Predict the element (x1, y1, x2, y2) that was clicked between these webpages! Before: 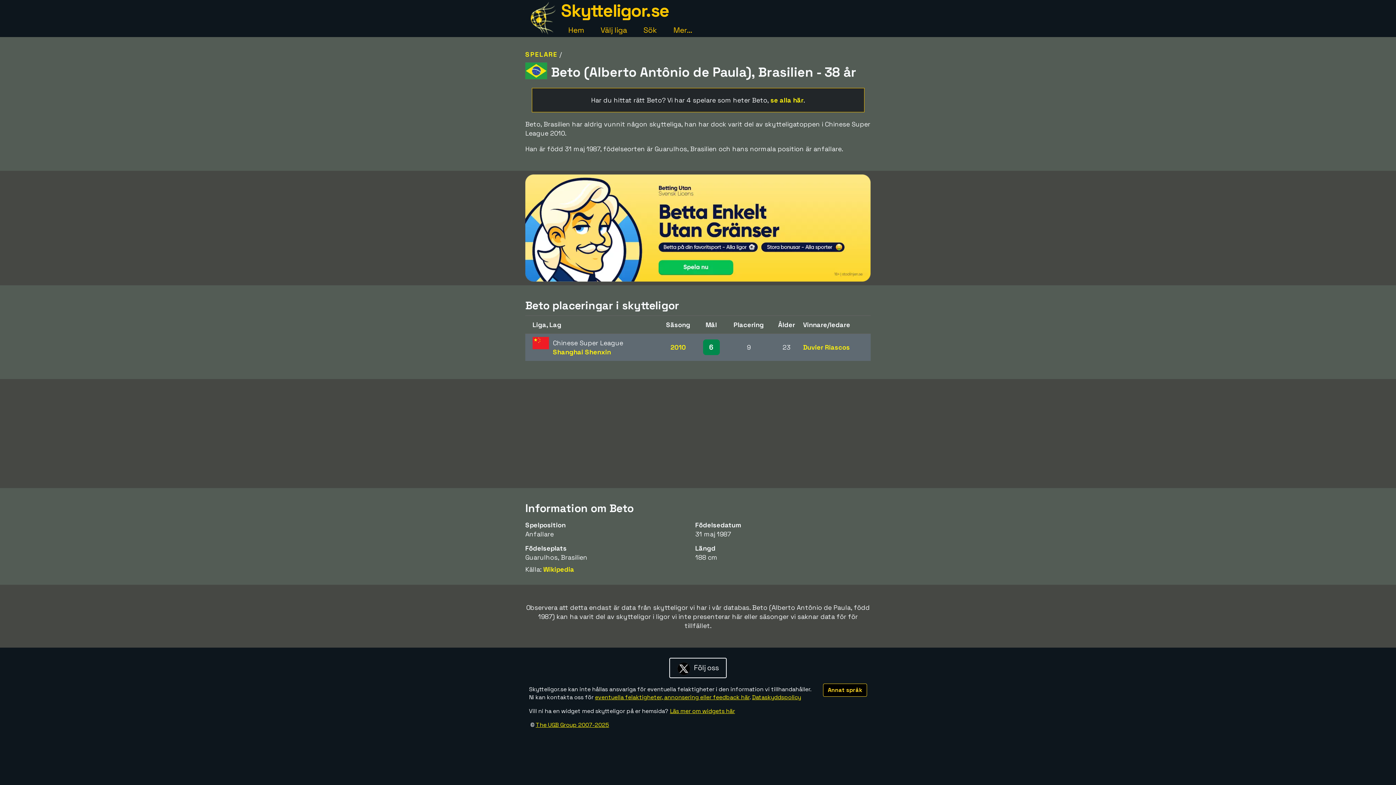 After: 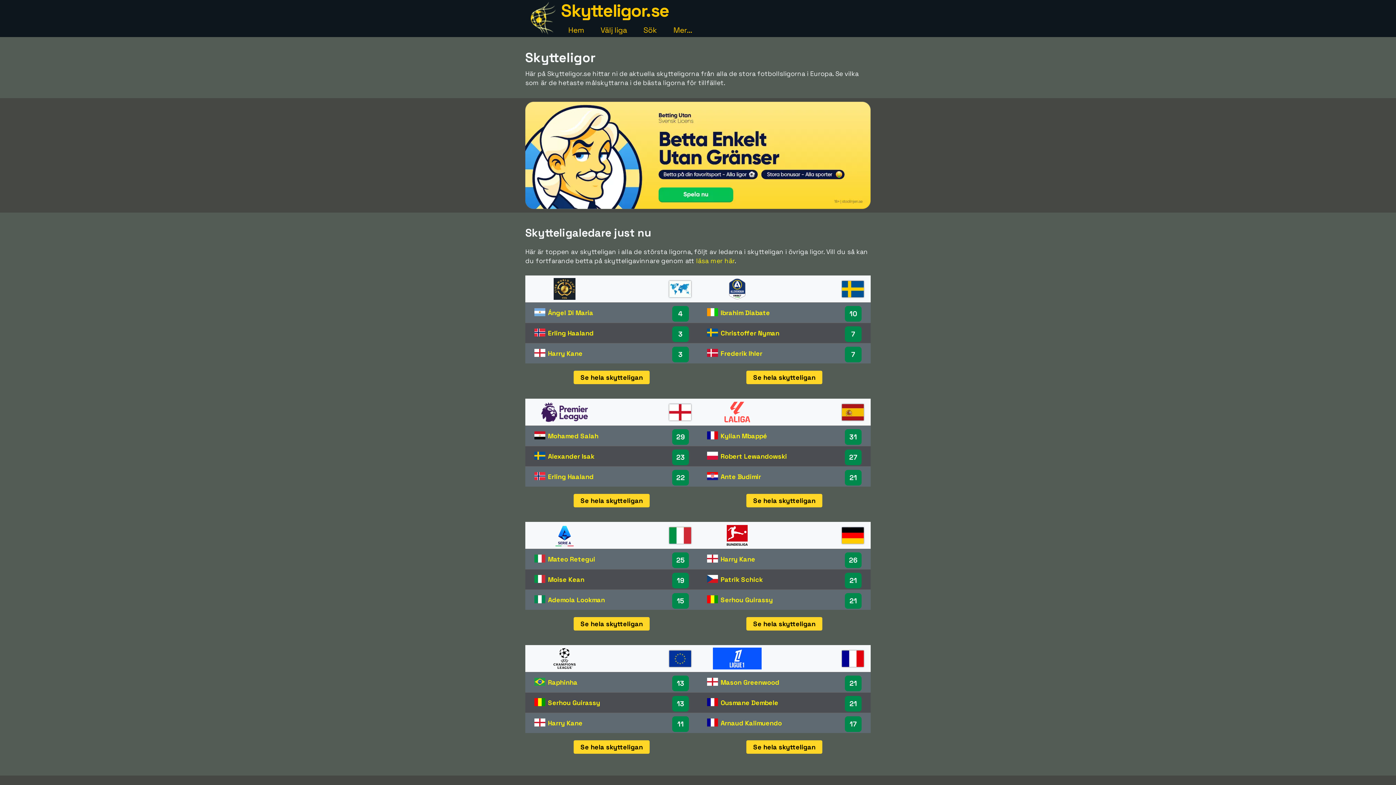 Action: label: Hem bbox: (568, 25, 584, 34)